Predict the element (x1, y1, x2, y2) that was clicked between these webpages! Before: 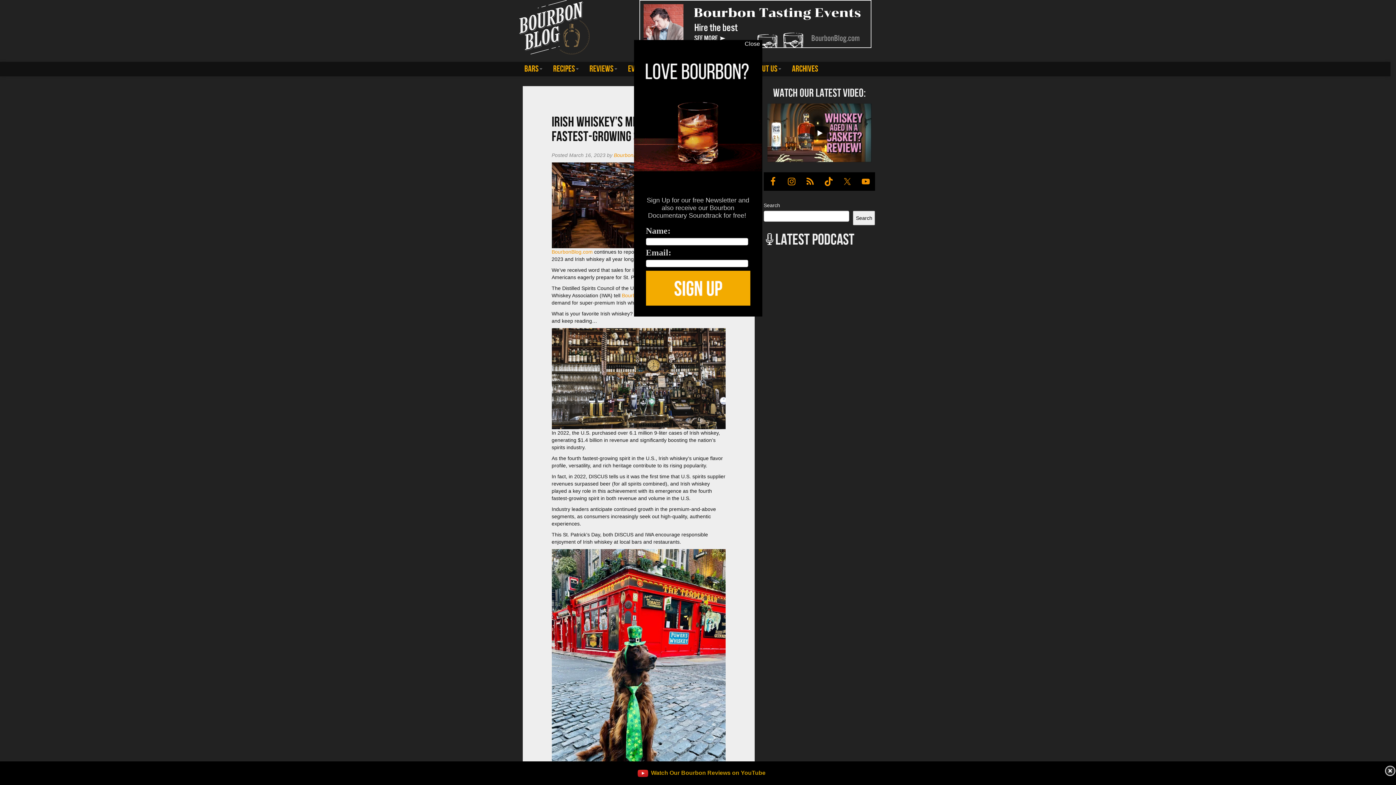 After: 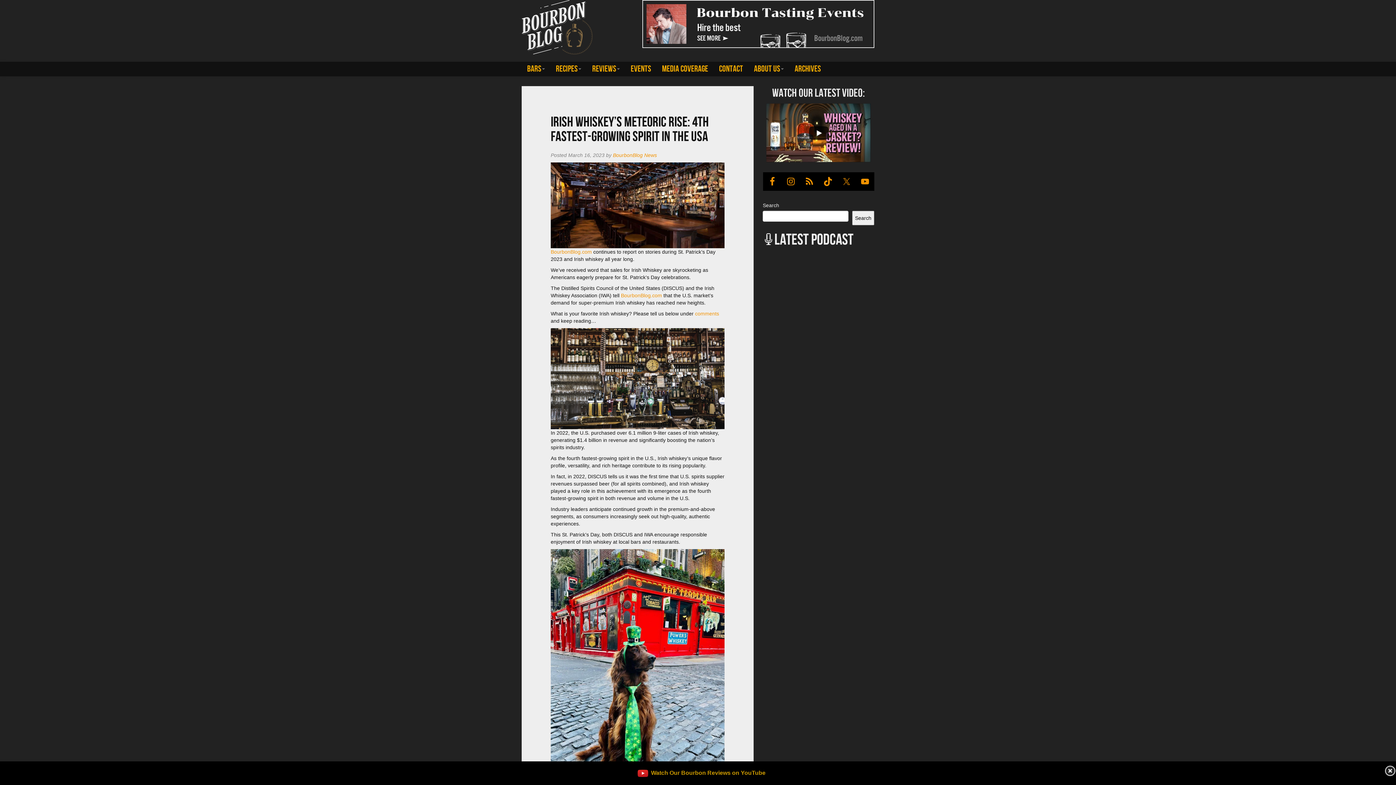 Action: label: Close bbox: (279, 320, 285, 320)